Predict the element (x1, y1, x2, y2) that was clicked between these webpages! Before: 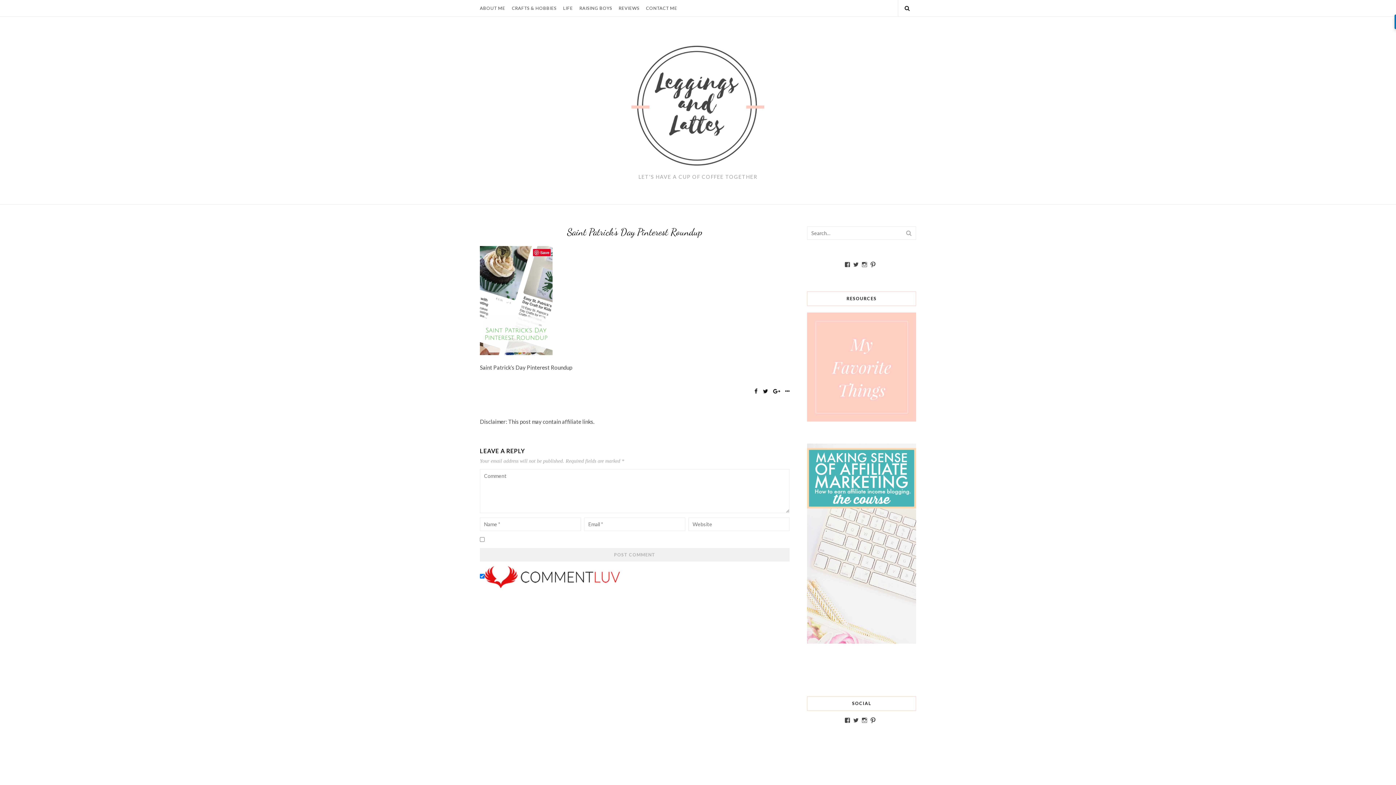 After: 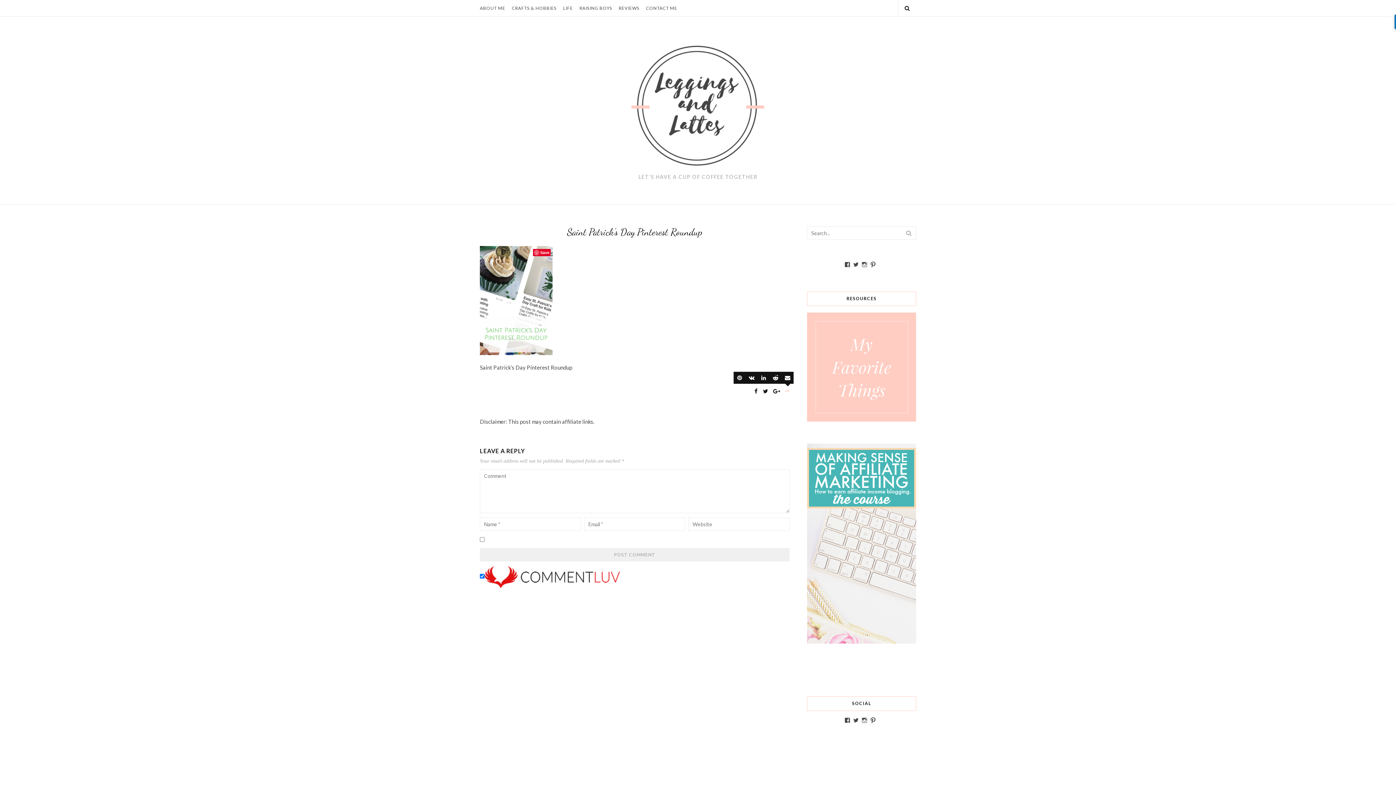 Action: bbox: (785, 386, 789, 396)